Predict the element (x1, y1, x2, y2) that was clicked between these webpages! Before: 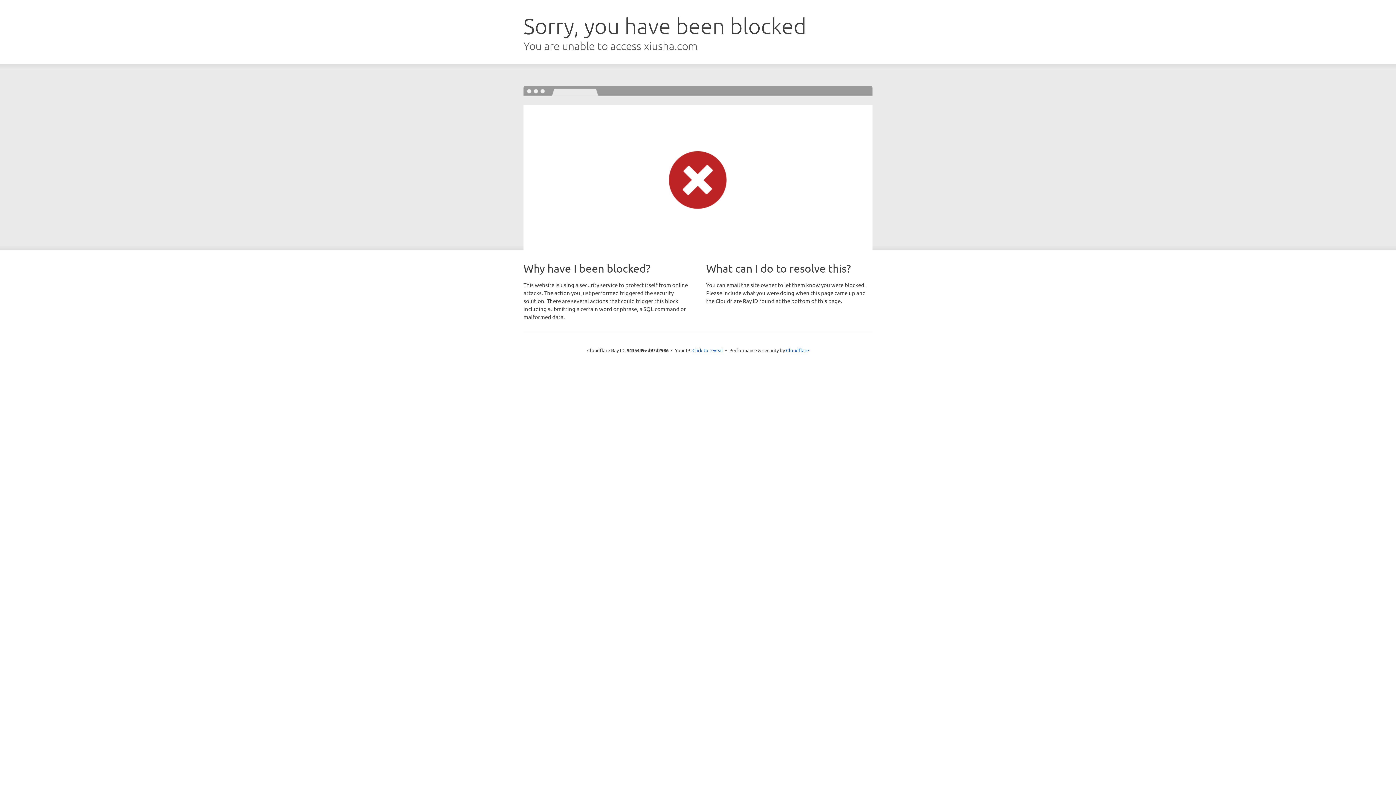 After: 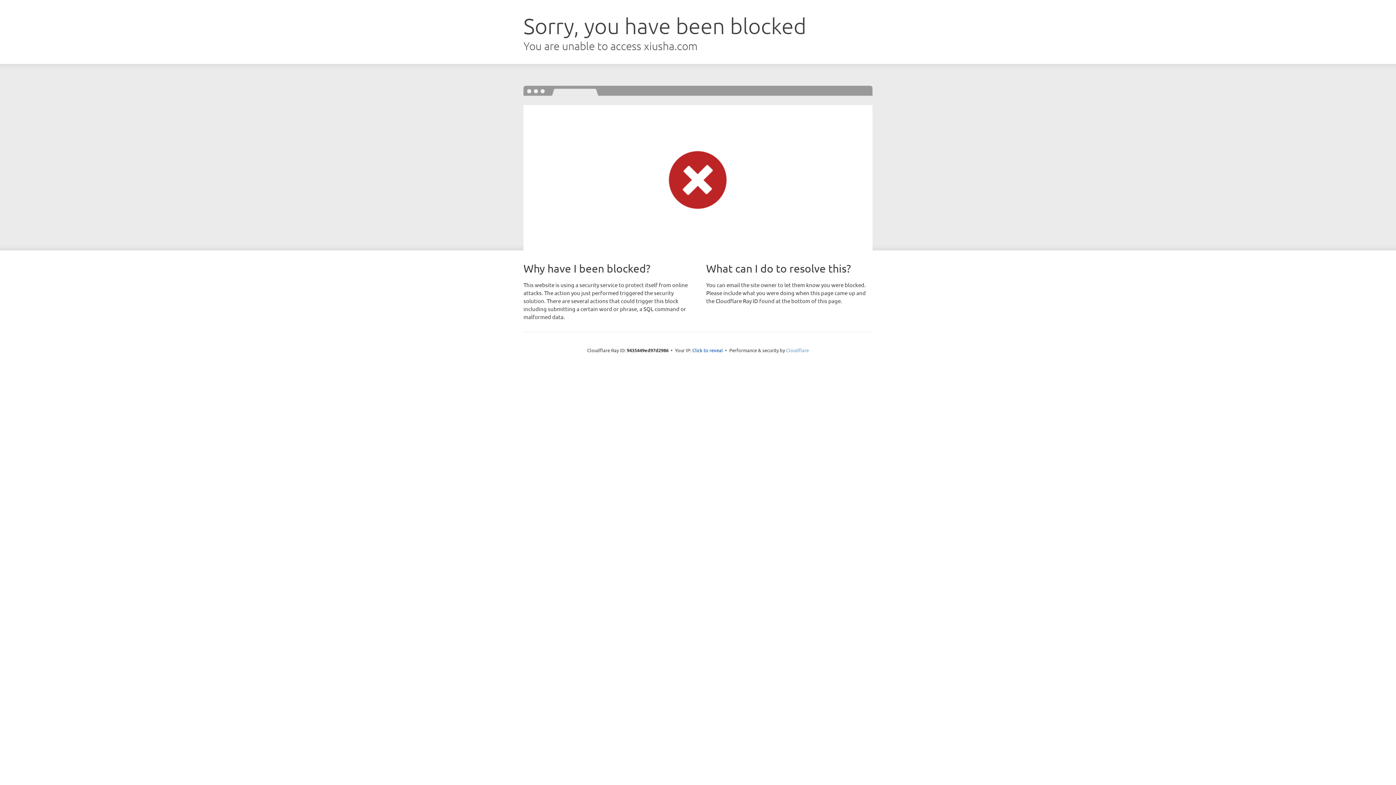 Action: bbox: (786, 347, 809, 353) label: Cloudflare